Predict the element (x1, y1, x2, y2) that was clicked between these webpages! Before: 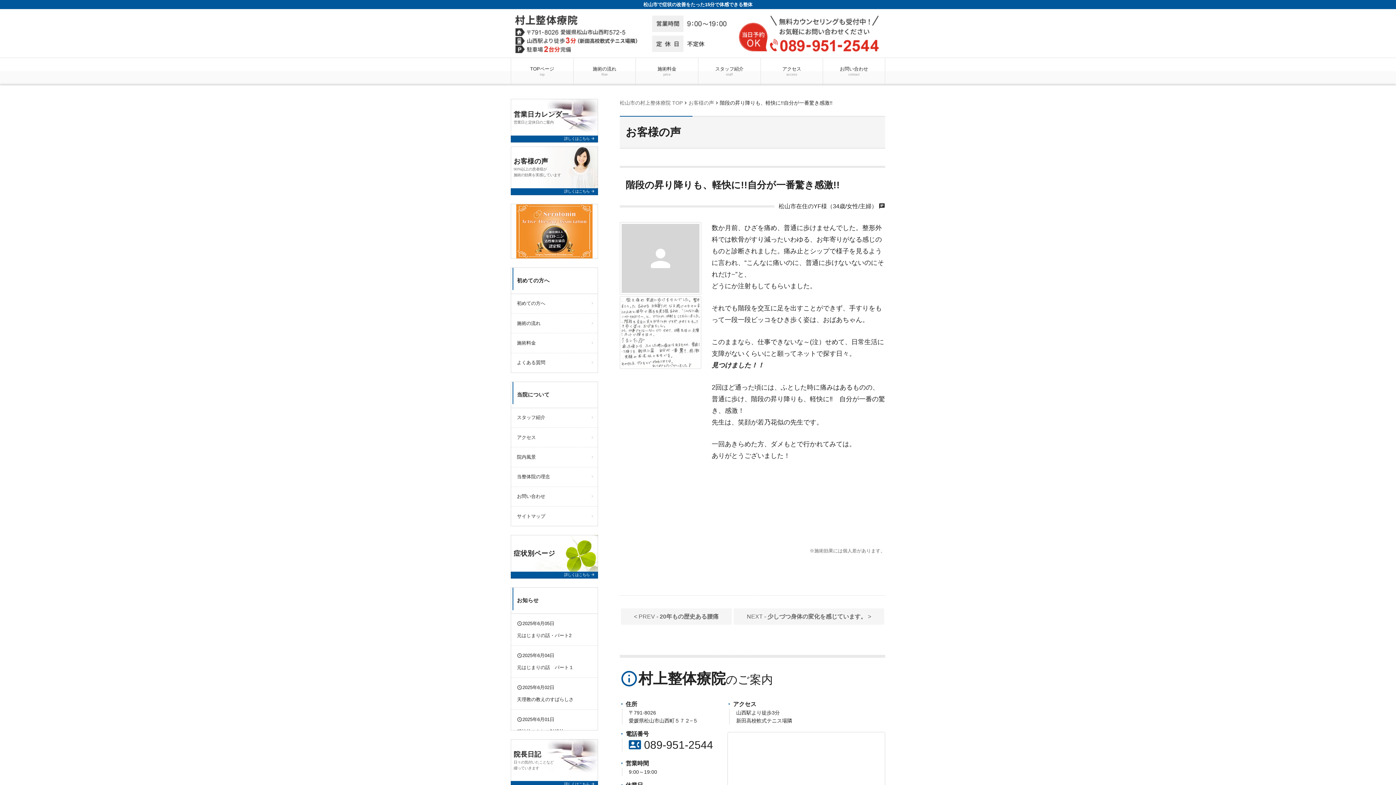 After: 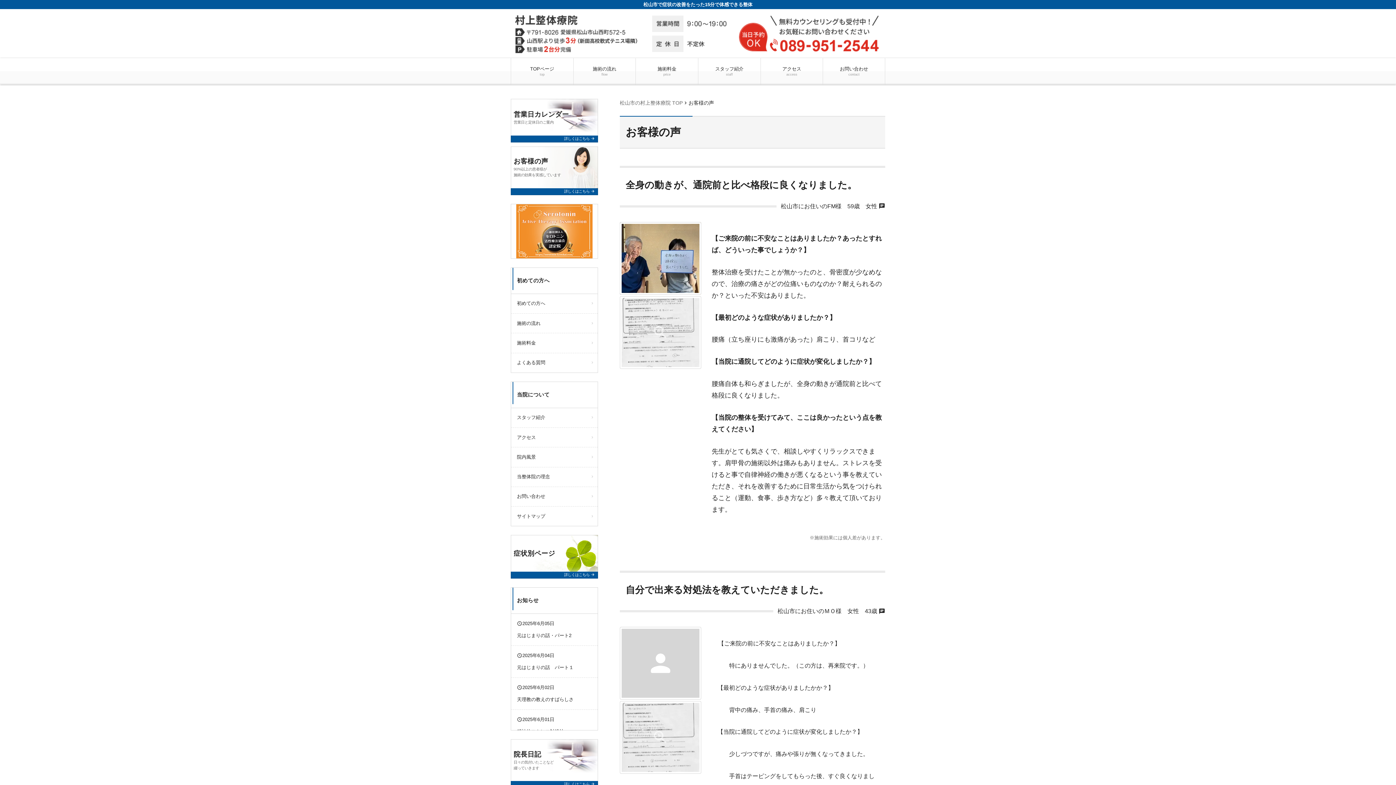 Action: bbox: (510, 146, 598, 195) label: お客様の声
90%以上の患者様が
施術の効果を実感しています
詳しくはこちら arrow_forward